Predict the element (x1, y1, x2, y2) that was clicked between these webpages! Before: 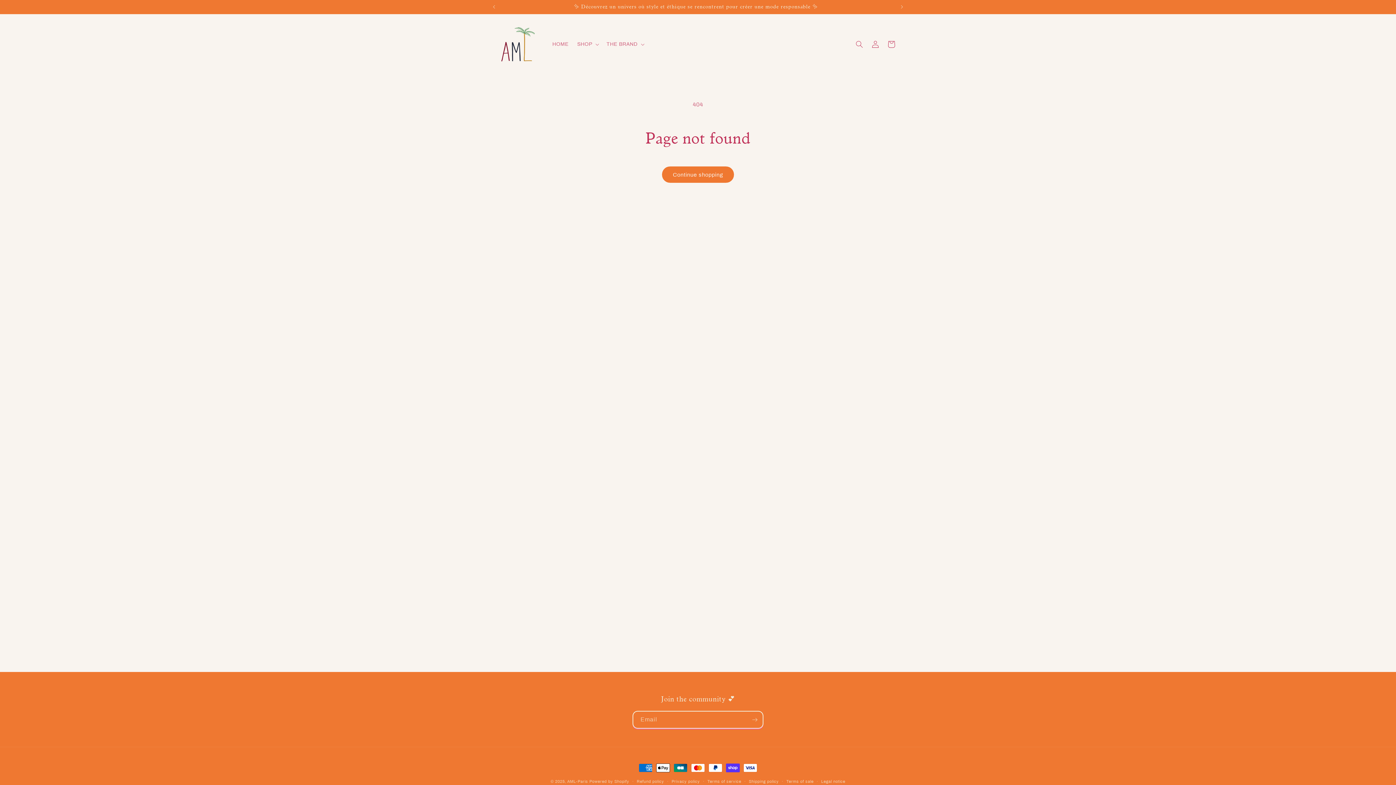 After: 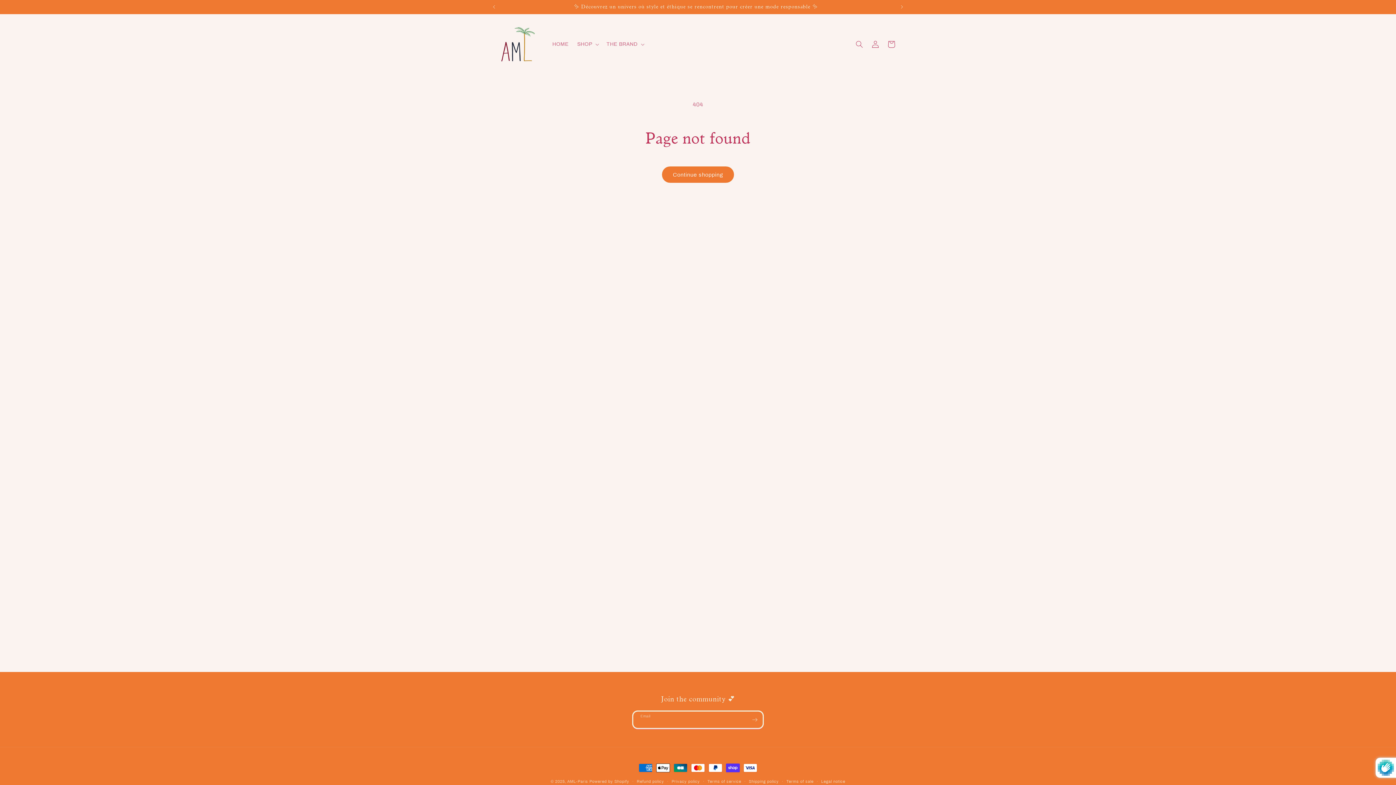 Action: bbox: (746, 711, 762, 729) label: Subscribe